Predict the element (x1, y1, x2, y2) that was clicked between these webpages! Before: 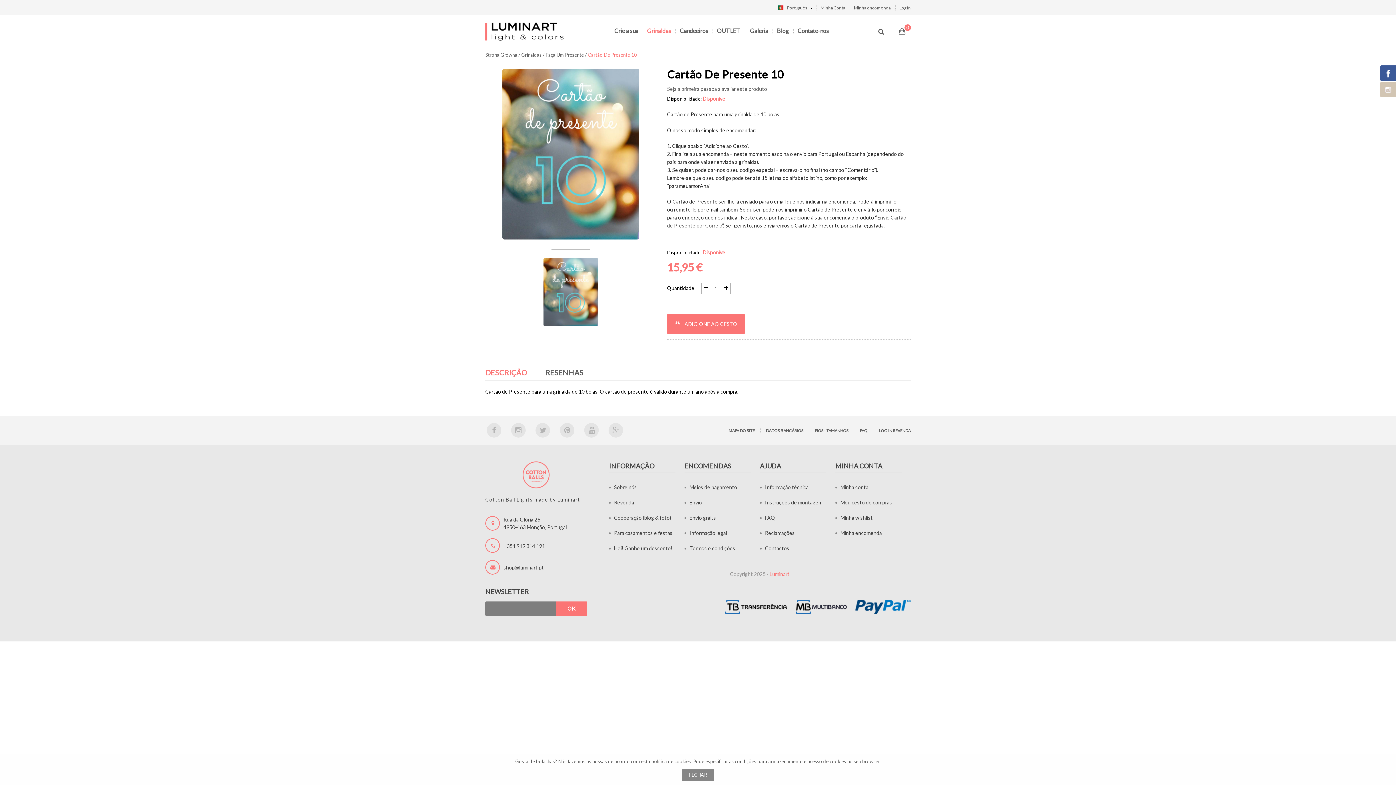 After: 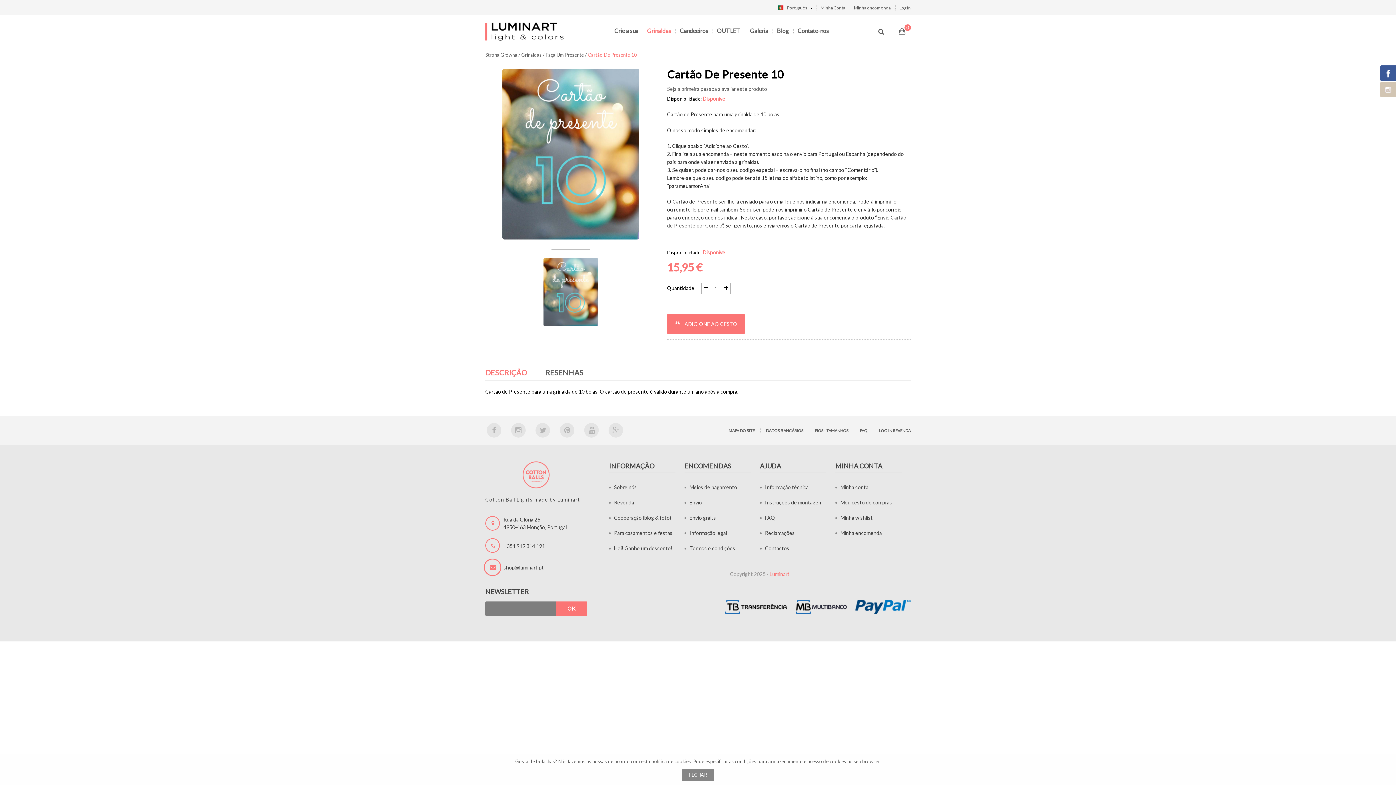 Action: bbox: (485, 560, 500, 575)